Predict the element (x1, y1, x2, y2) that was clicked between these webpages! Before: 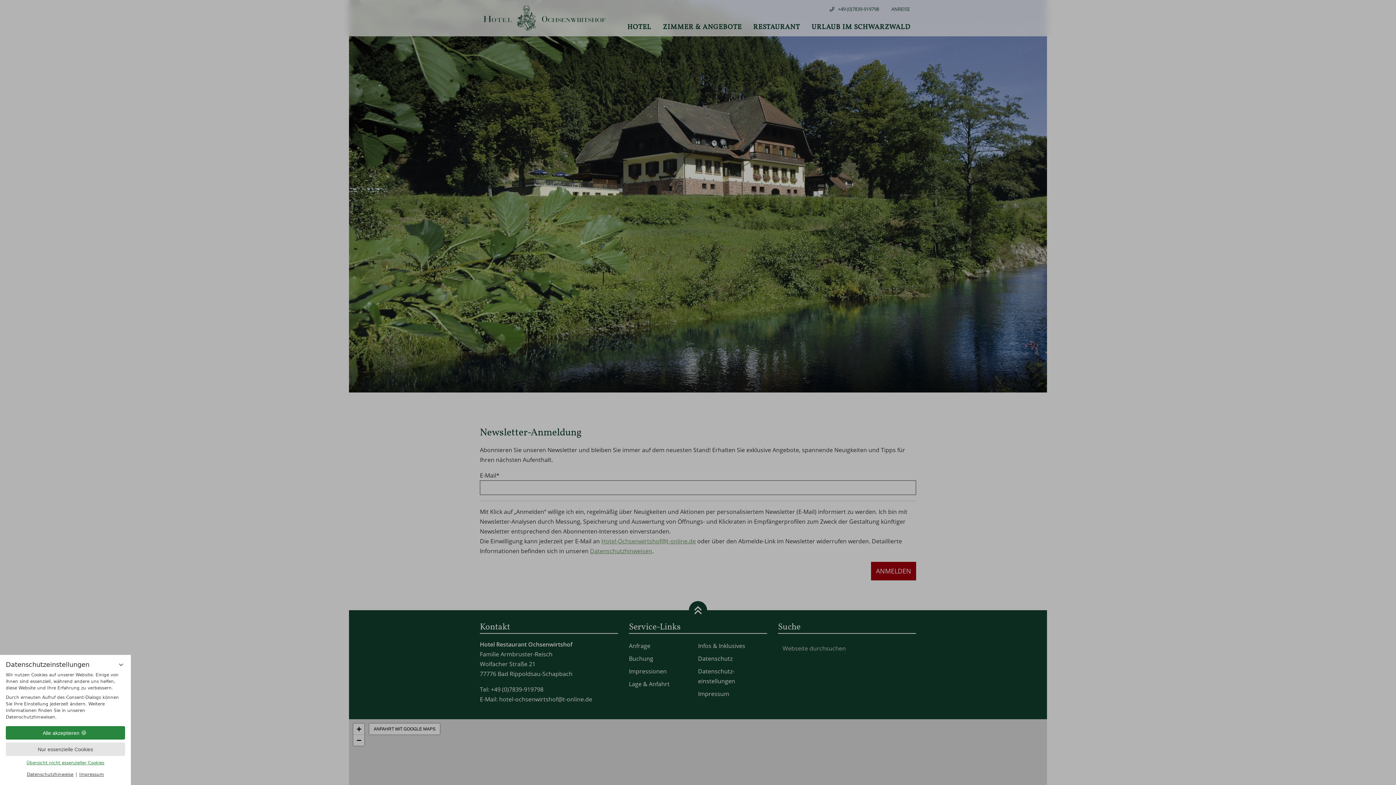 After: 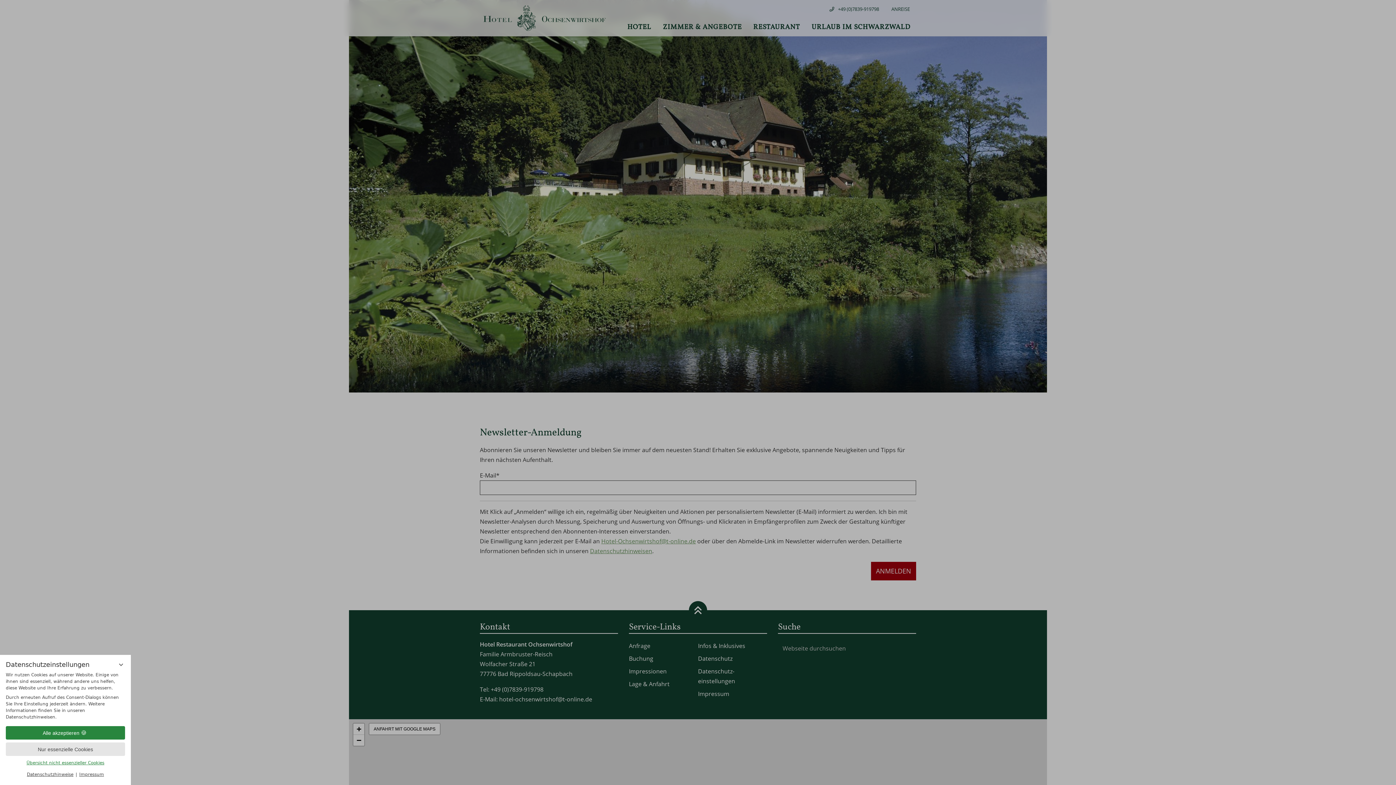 Action: label: Zurück oben bbox: (689, 601, 707, 619)